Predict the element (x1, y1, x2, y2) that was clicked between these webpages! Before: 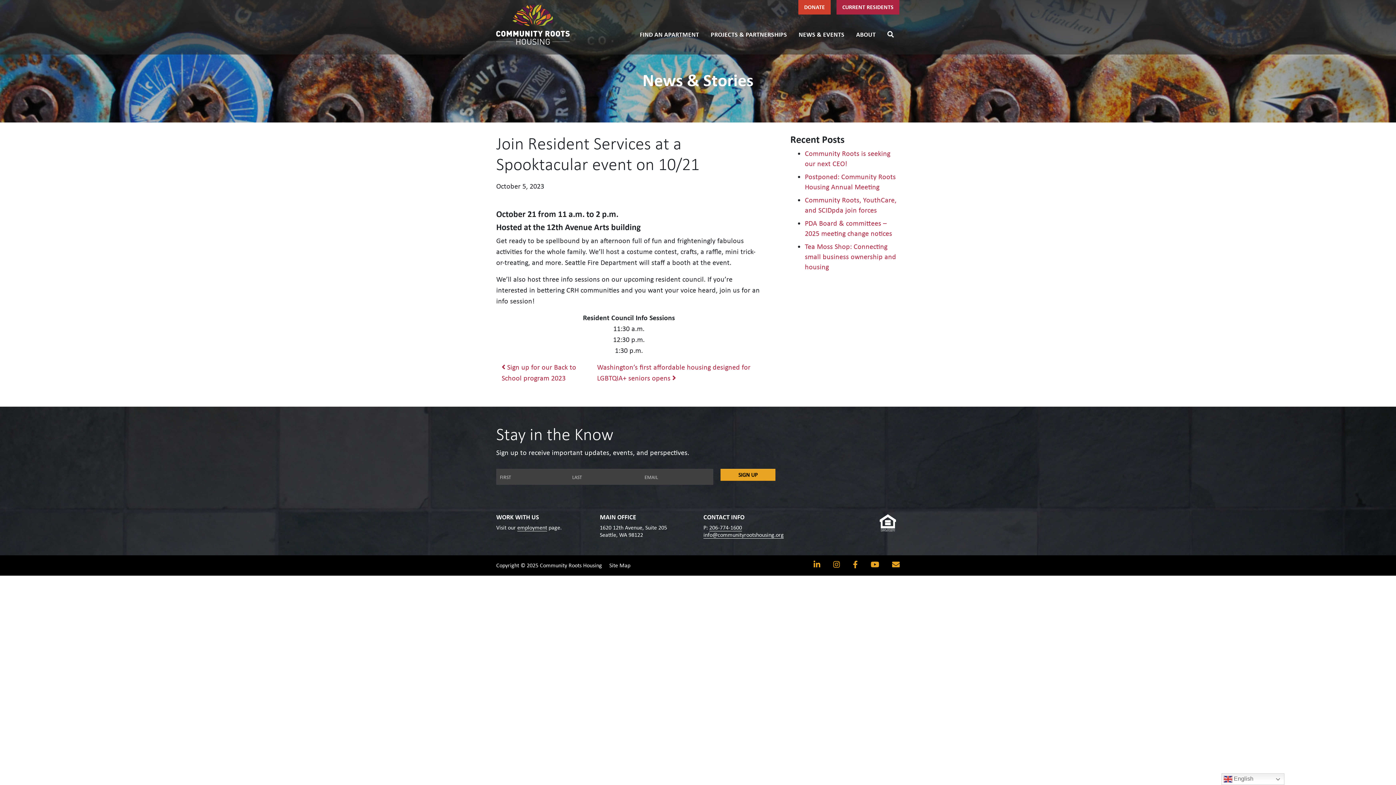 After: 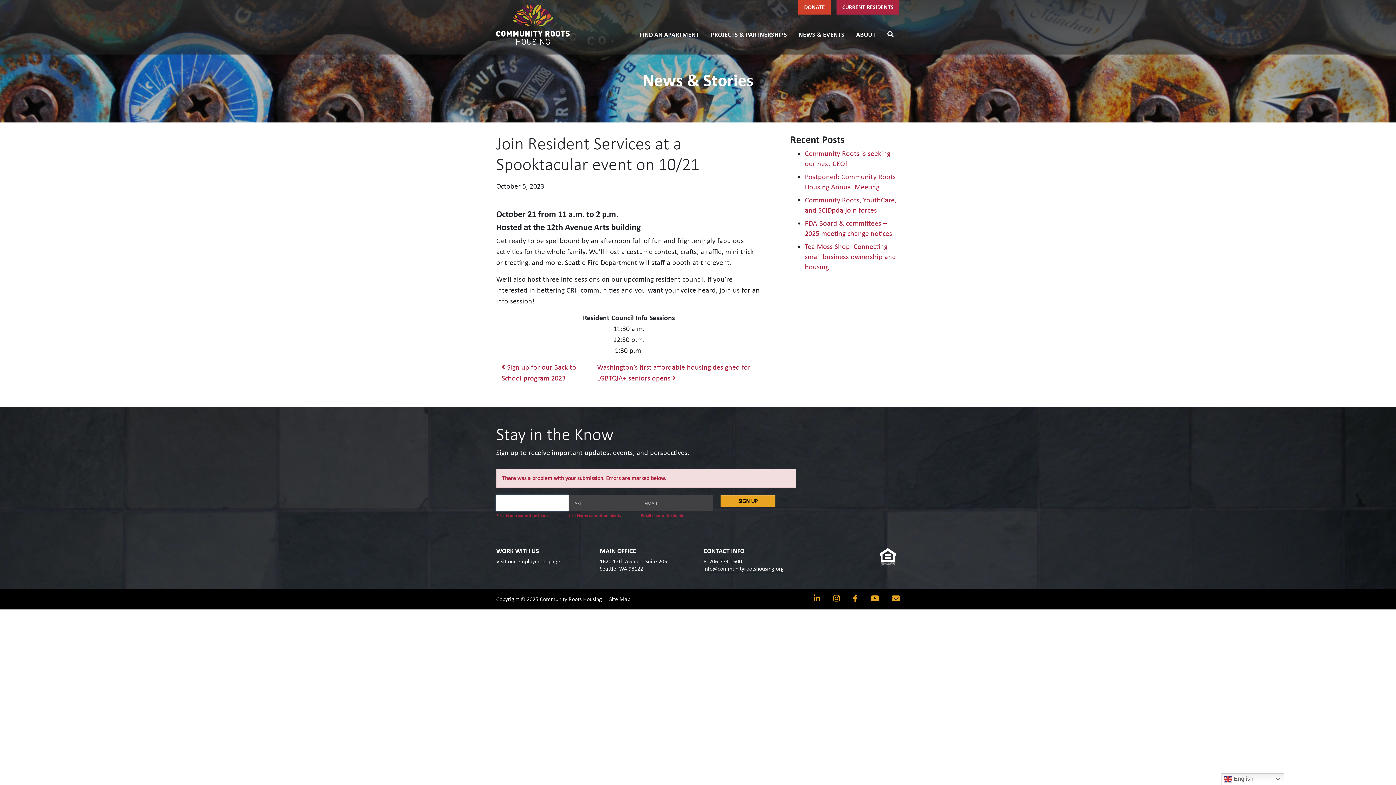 Action: label: SIGN UP bbox: (720, 469, 775, 481)